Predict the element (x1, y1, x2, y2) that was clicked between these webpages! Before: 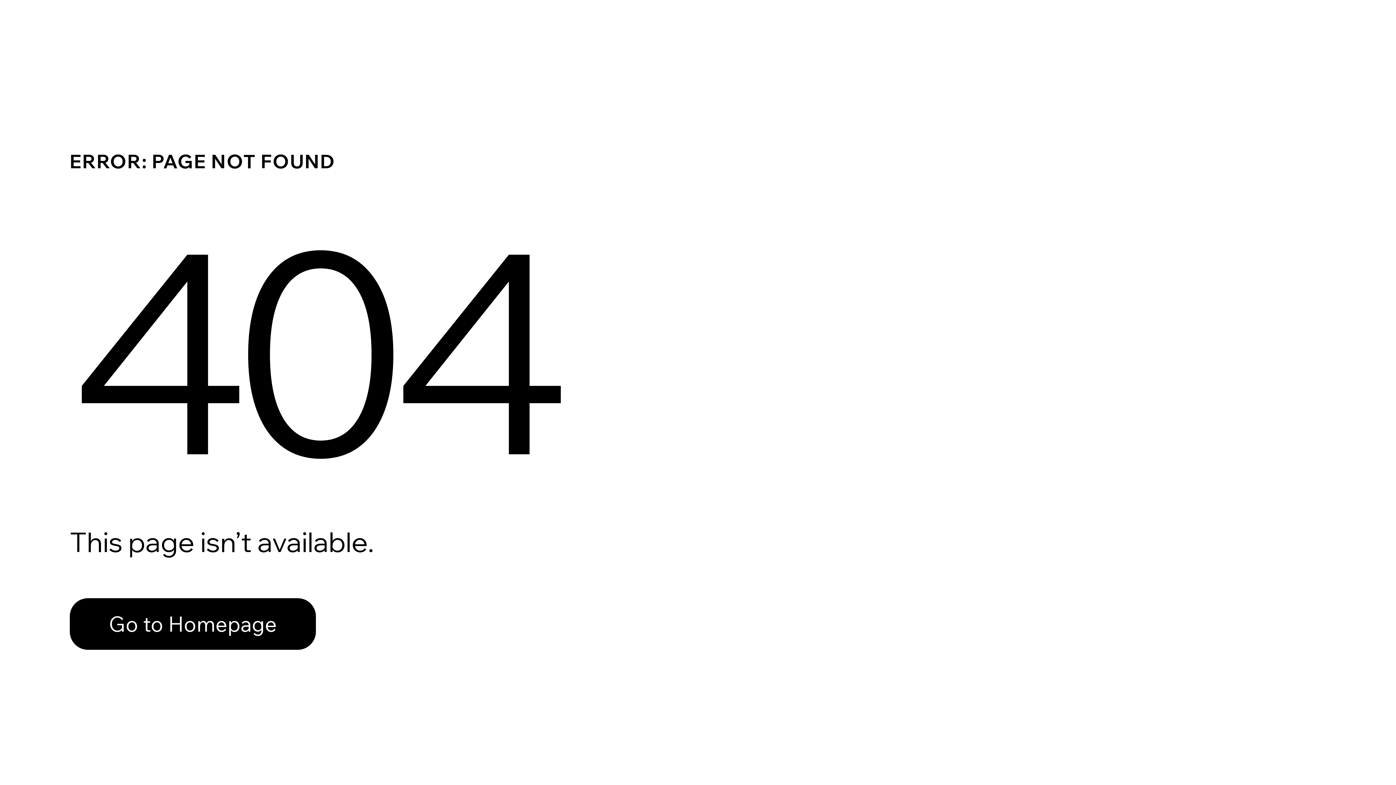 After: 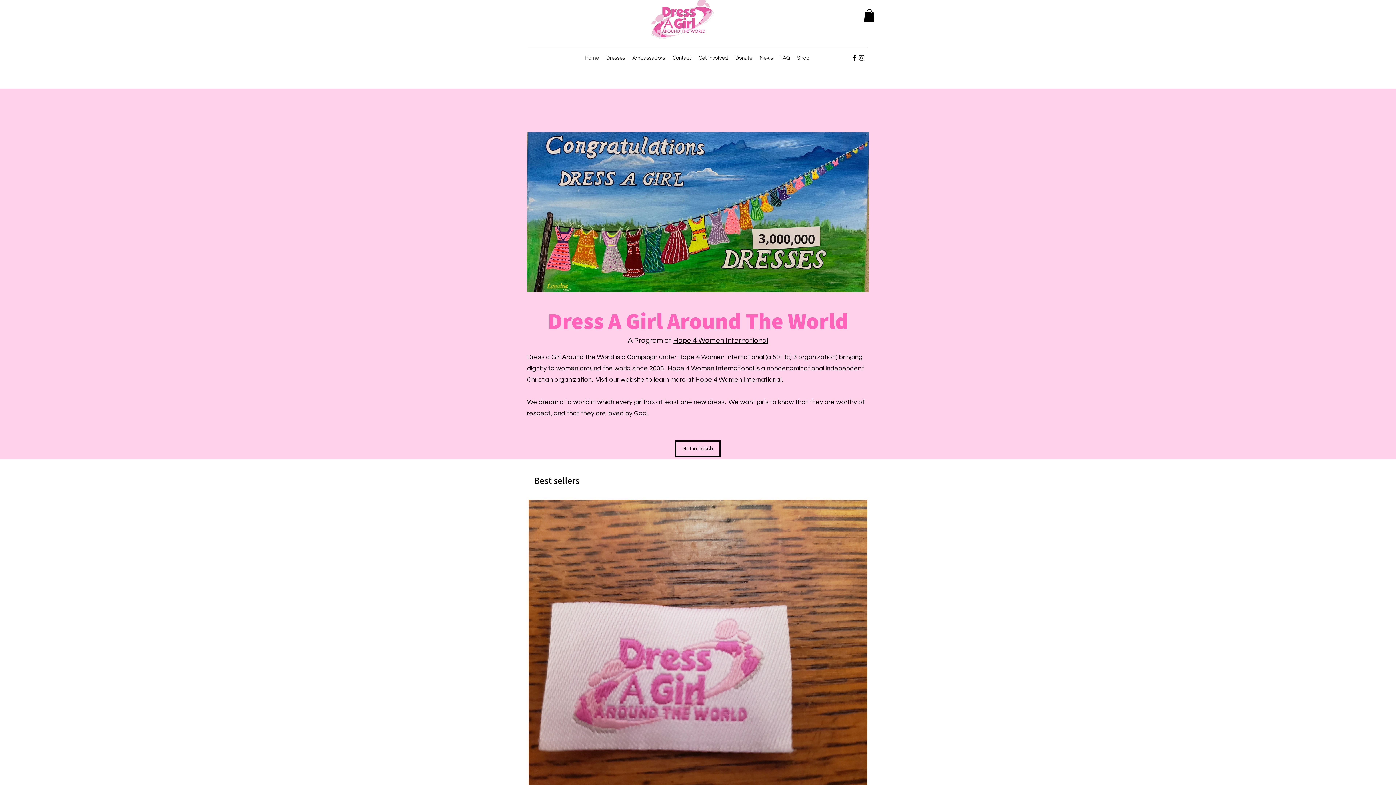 Action: bbox: (69, 598, 316, 650) label: Go to Homepage